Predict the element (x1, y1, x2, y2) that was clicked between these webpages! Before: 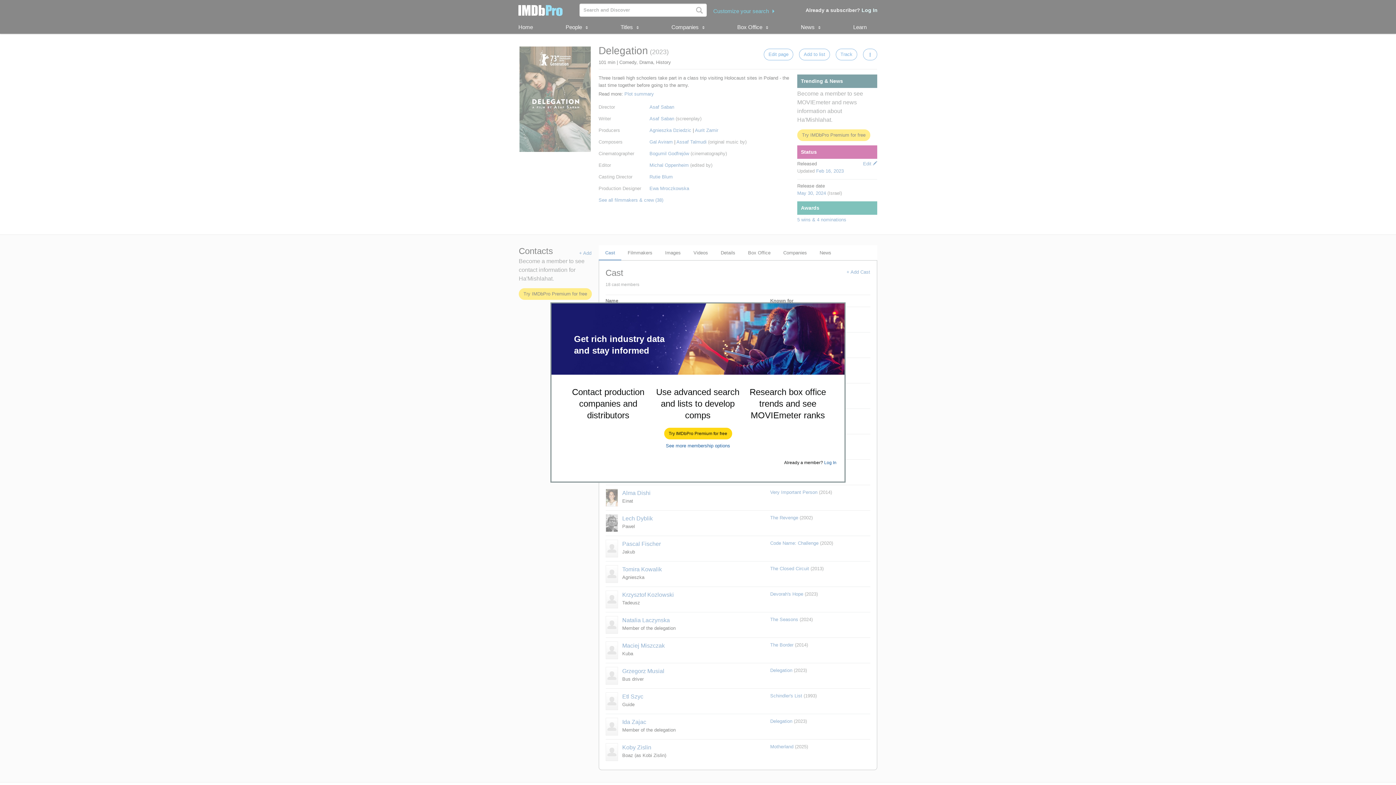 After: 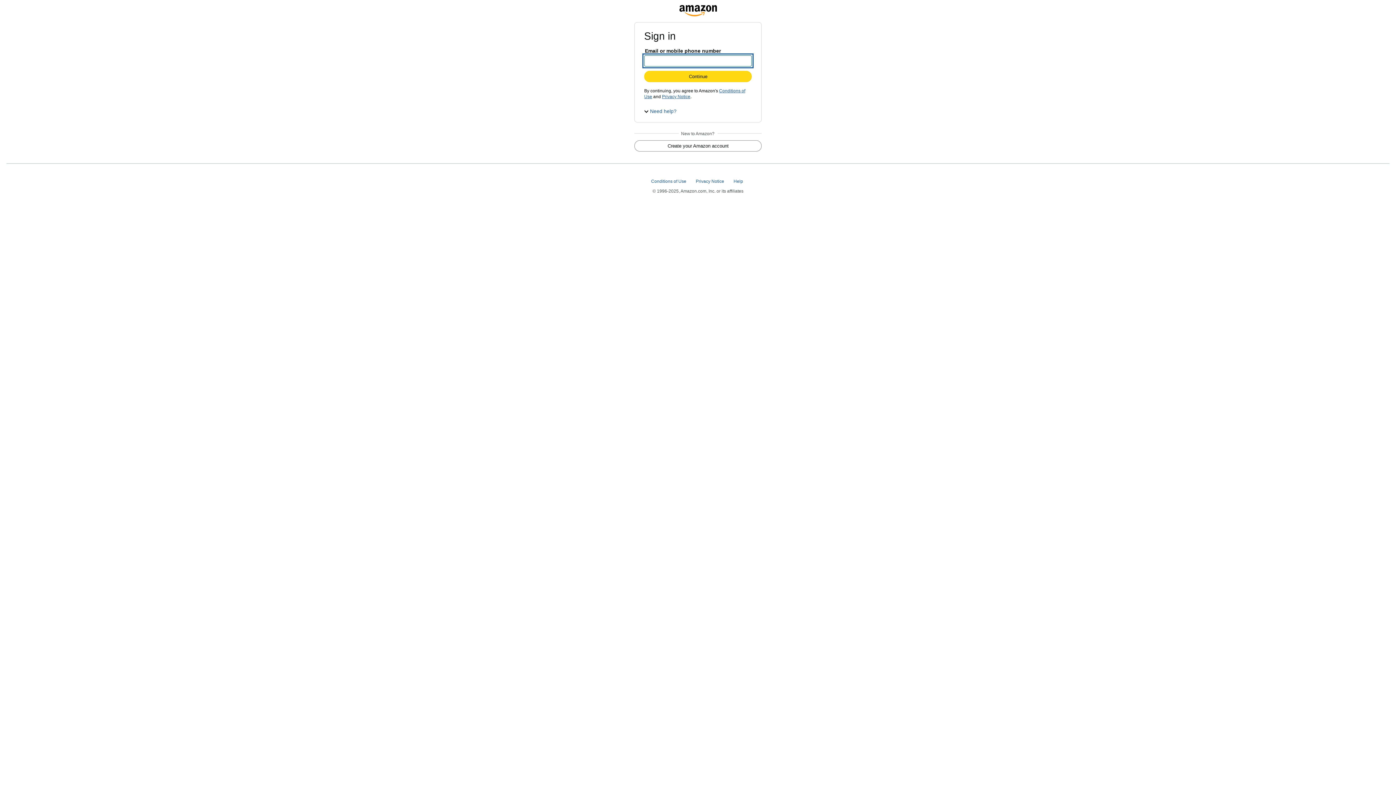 Action: label: Try IMDbPro Premium for free bbox: (664, 428, 731, 439)